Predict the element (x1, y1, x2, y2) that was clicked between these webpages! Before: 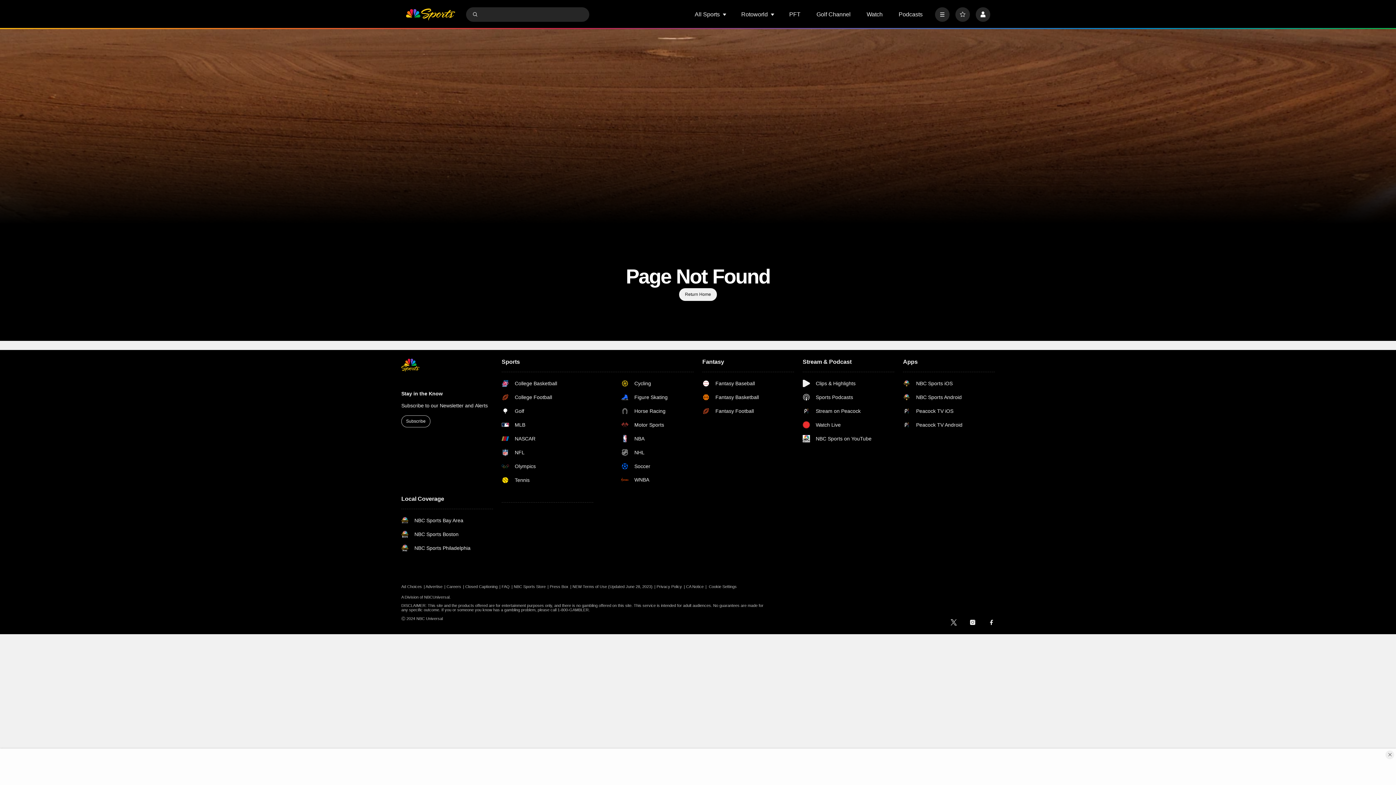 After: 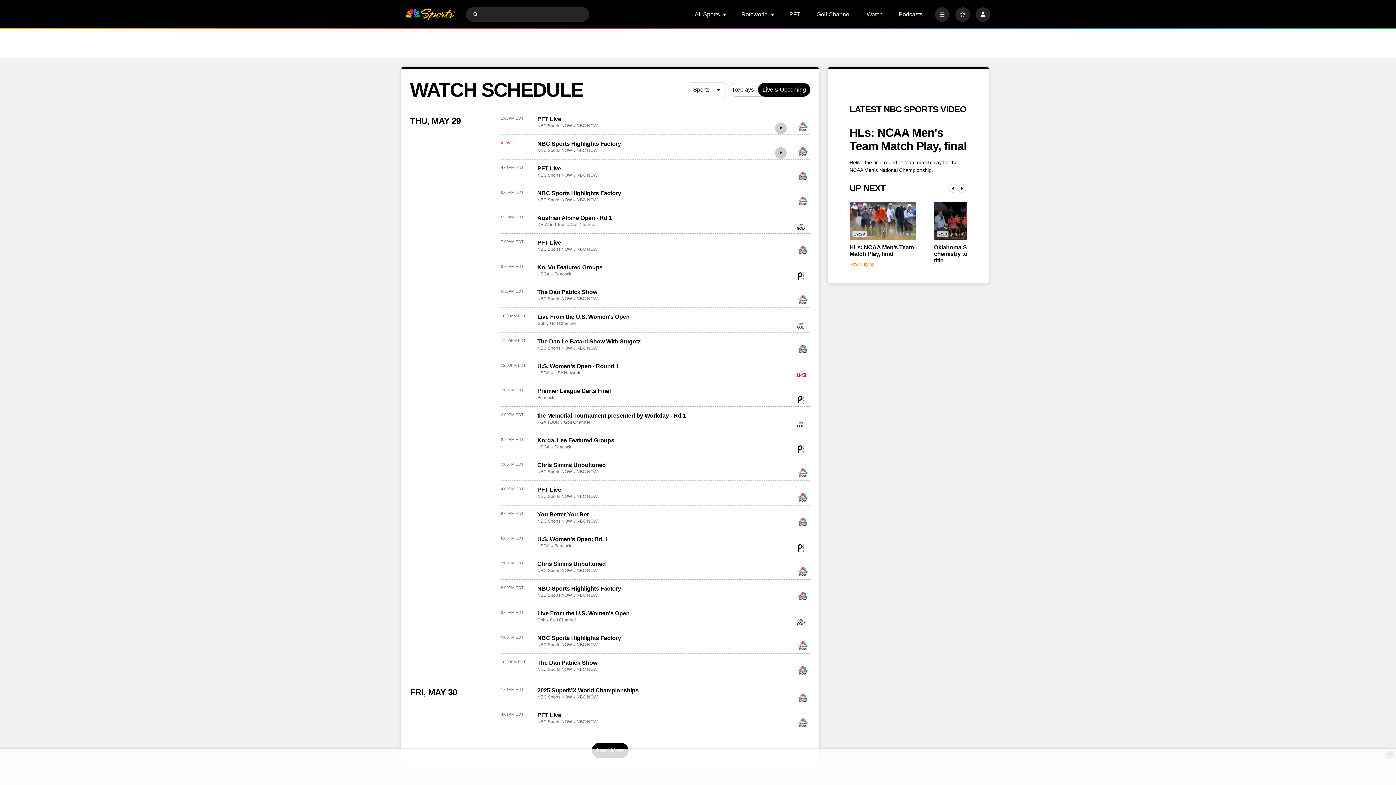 Action: label: Watch Live bbox: (802, 421, 871, 428)